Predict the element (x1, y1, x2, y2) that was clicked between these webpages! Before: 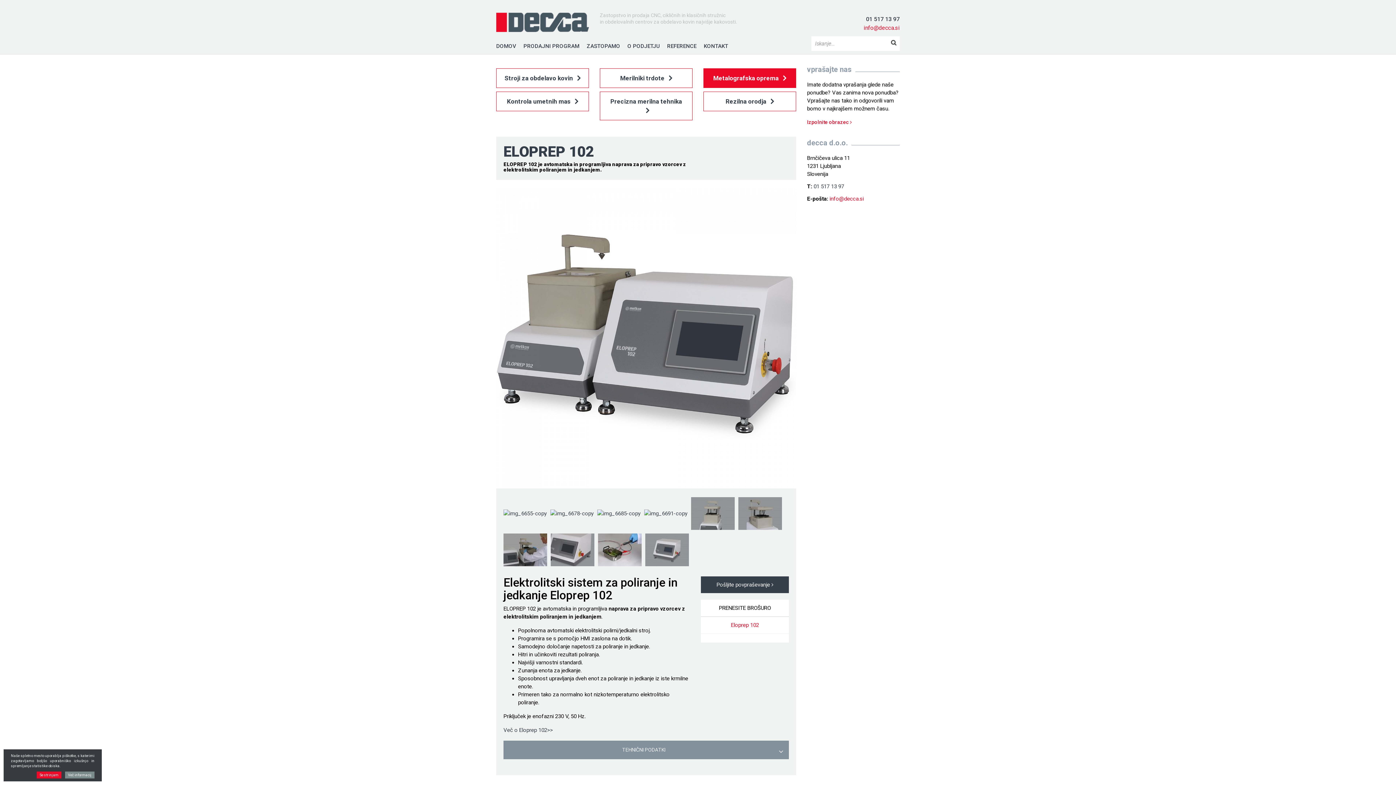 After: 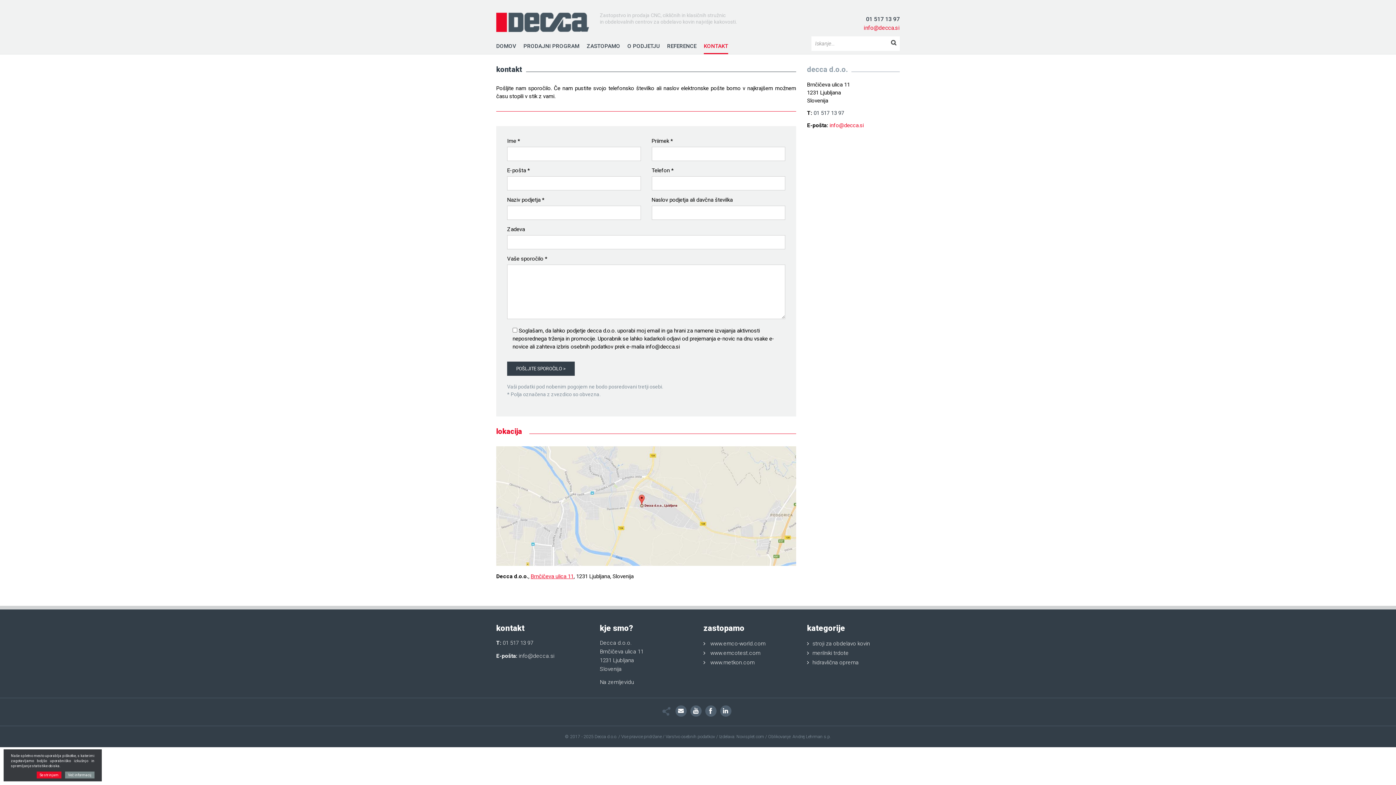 Action: bbox: (704, 42, 728, 54) label: KONTAKT